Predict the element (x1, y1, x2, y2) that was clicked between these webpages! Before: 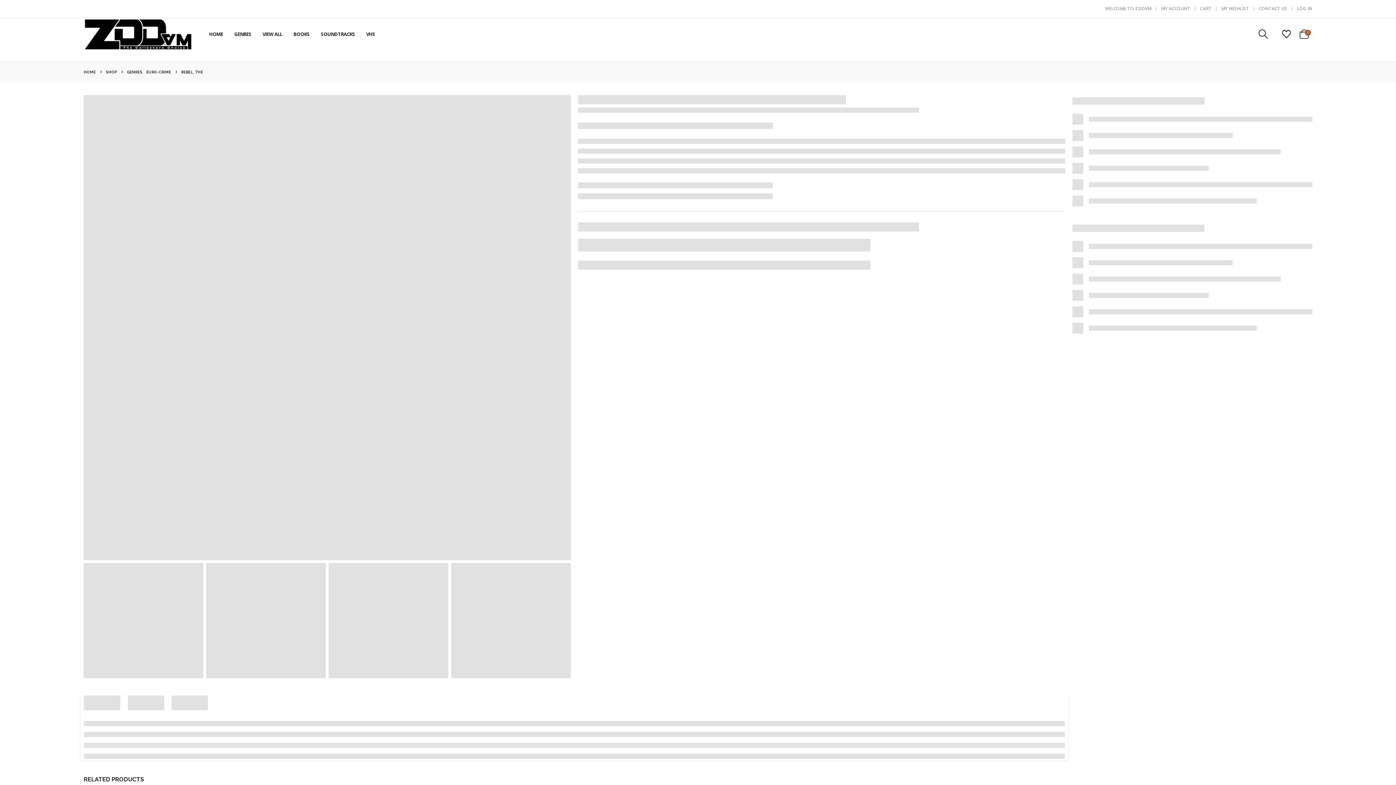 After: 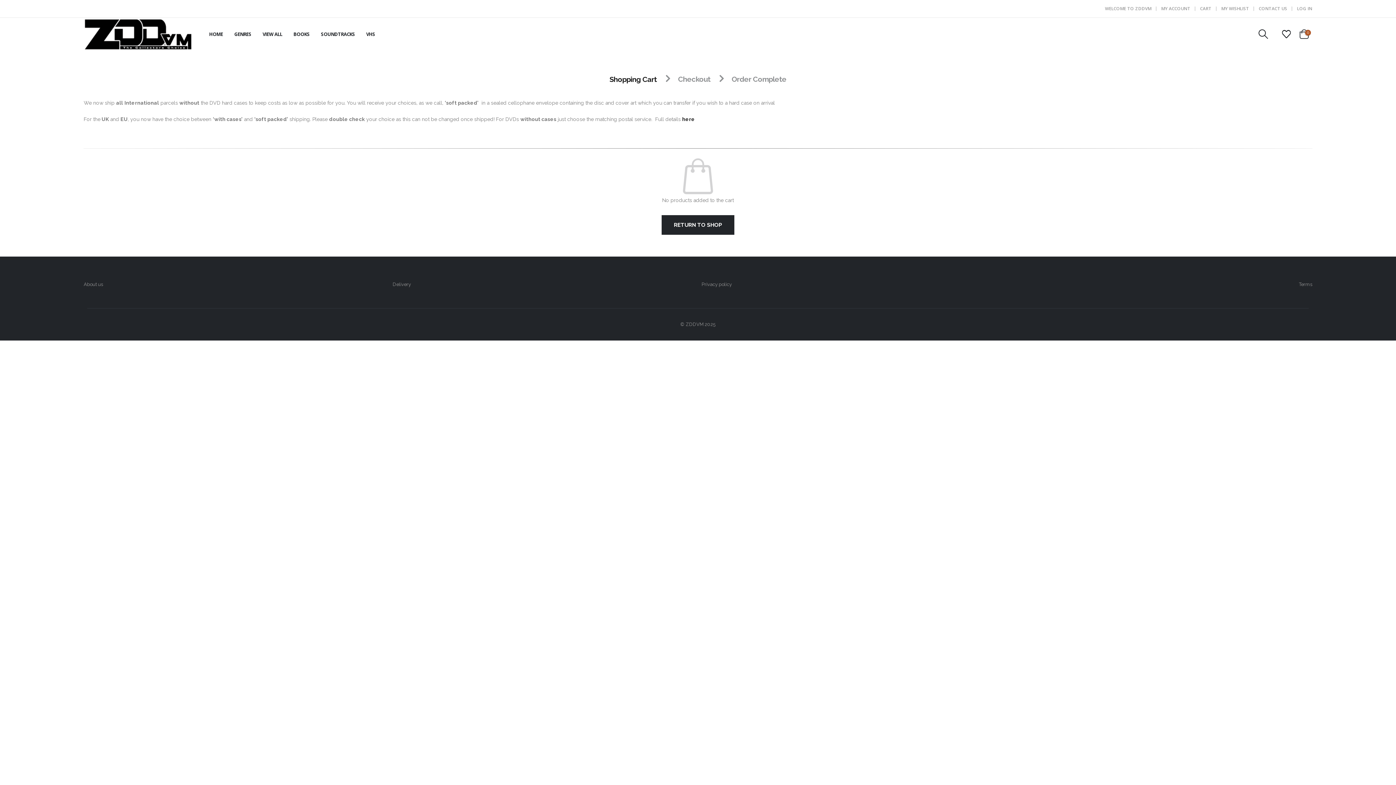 Action: bbox: (1198, 4, 1213, 13) label: CART